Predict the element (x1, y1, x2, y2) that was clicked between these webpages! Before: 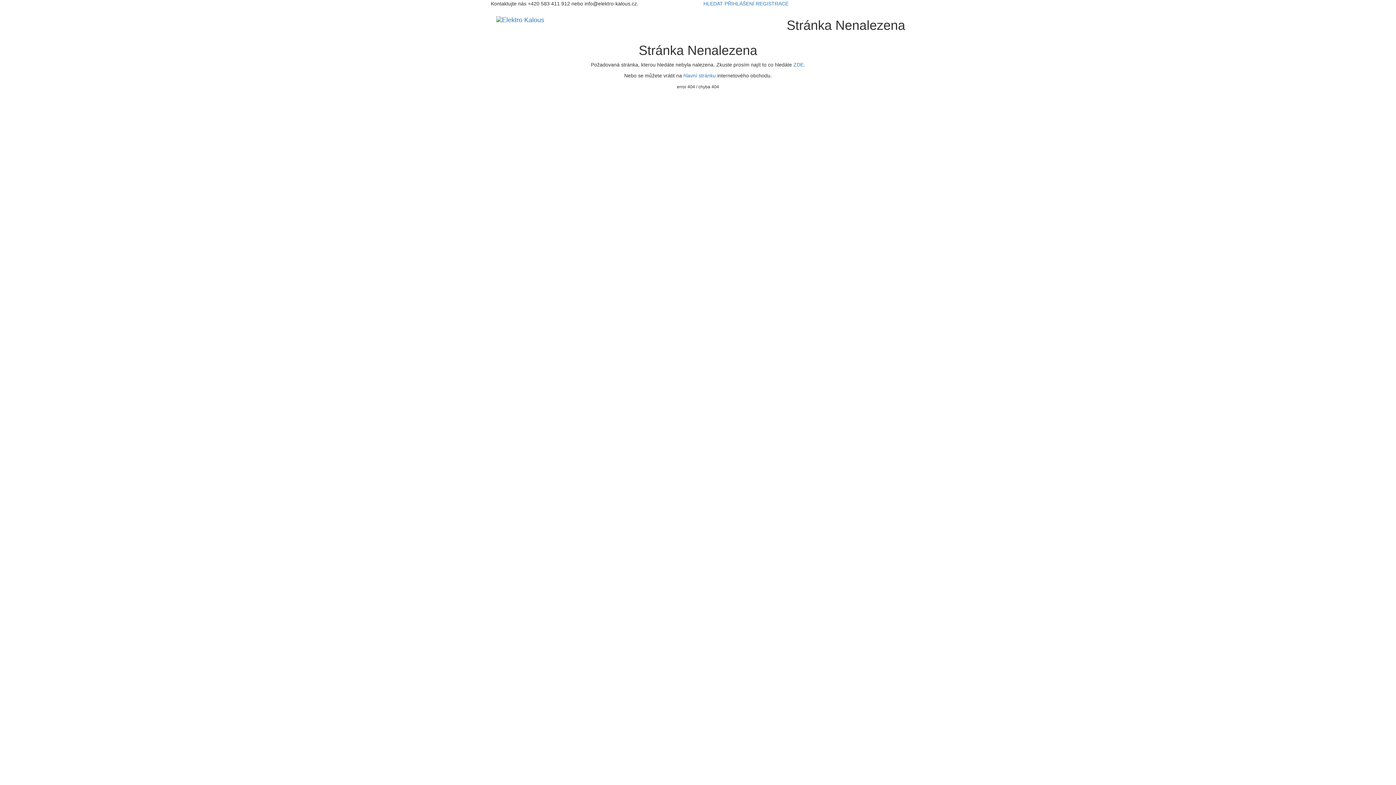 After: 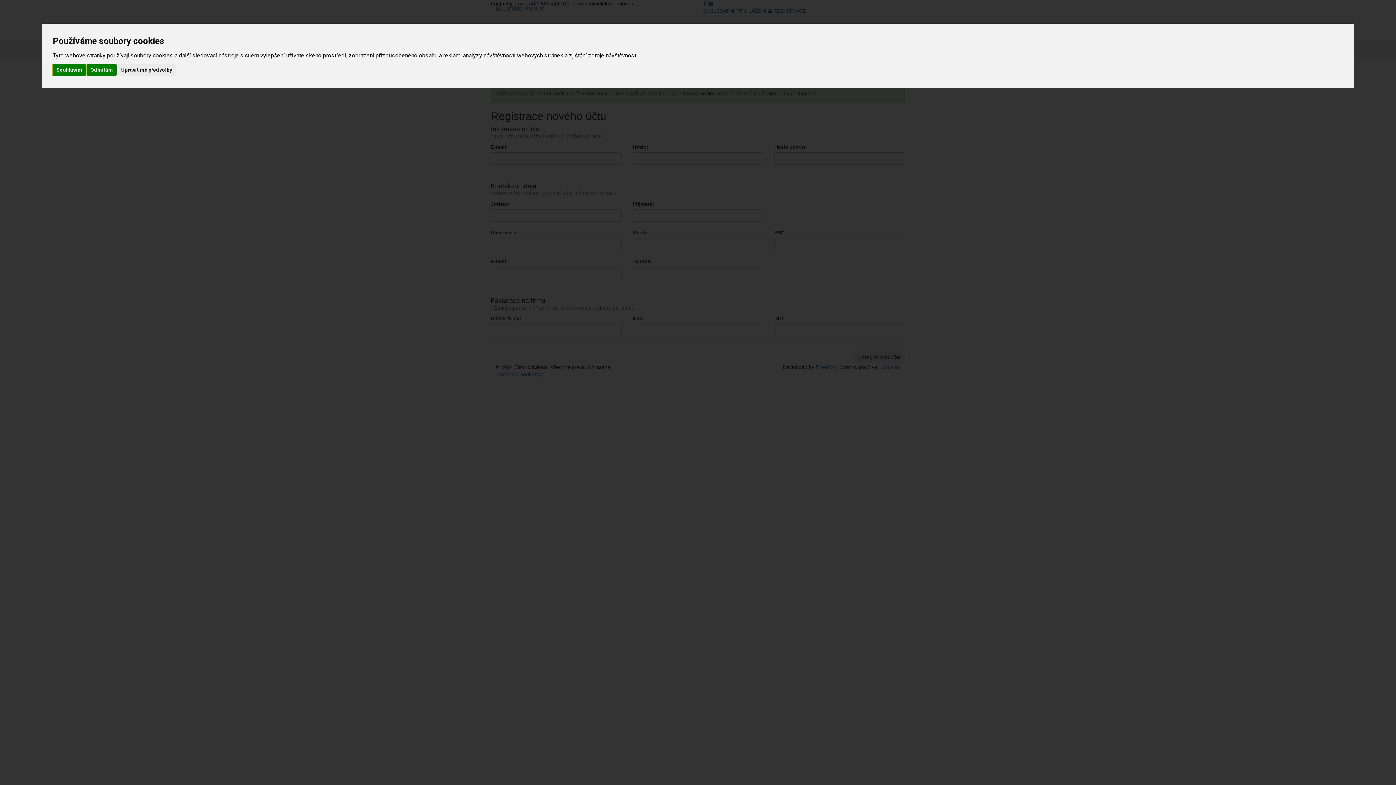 Action: label: REGISTRACE bbox: (756, 0, 788, 6)